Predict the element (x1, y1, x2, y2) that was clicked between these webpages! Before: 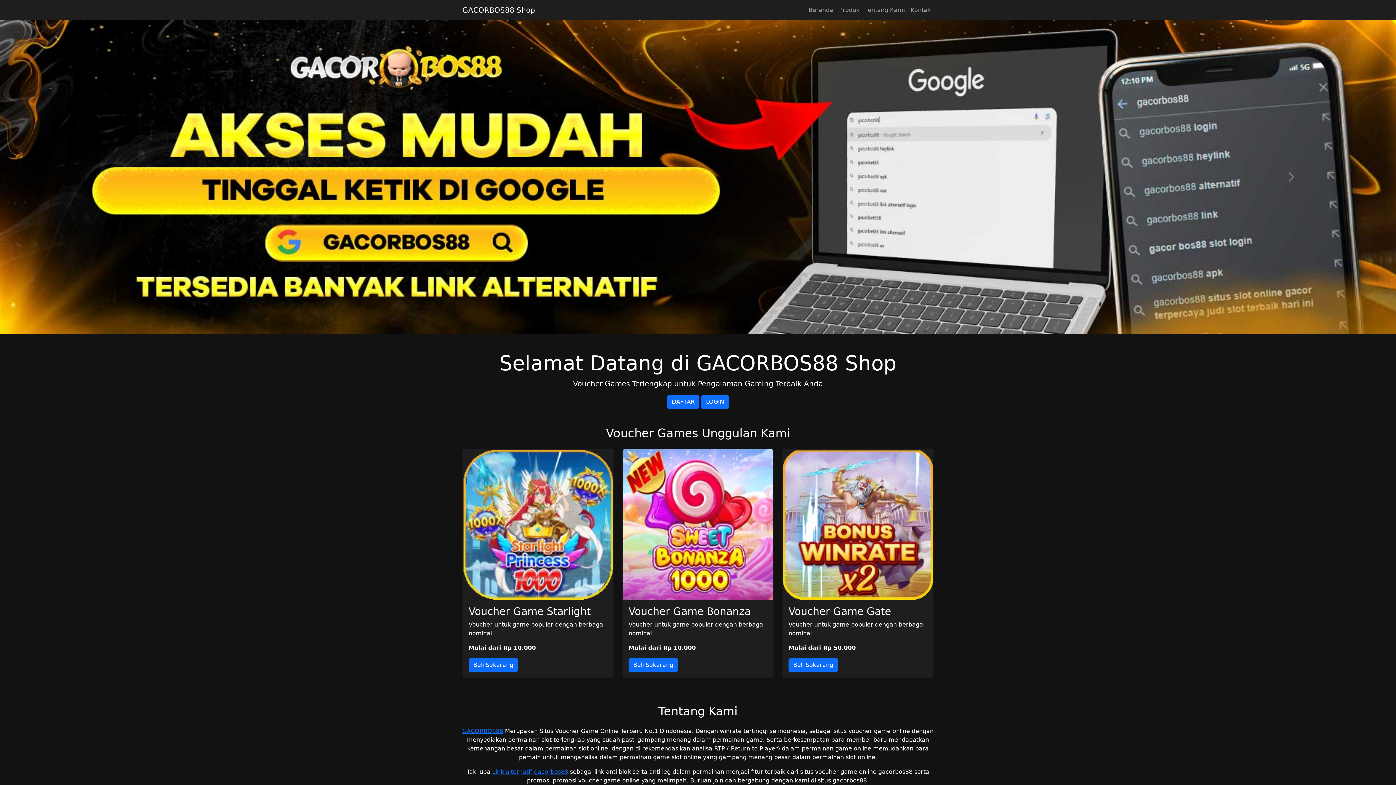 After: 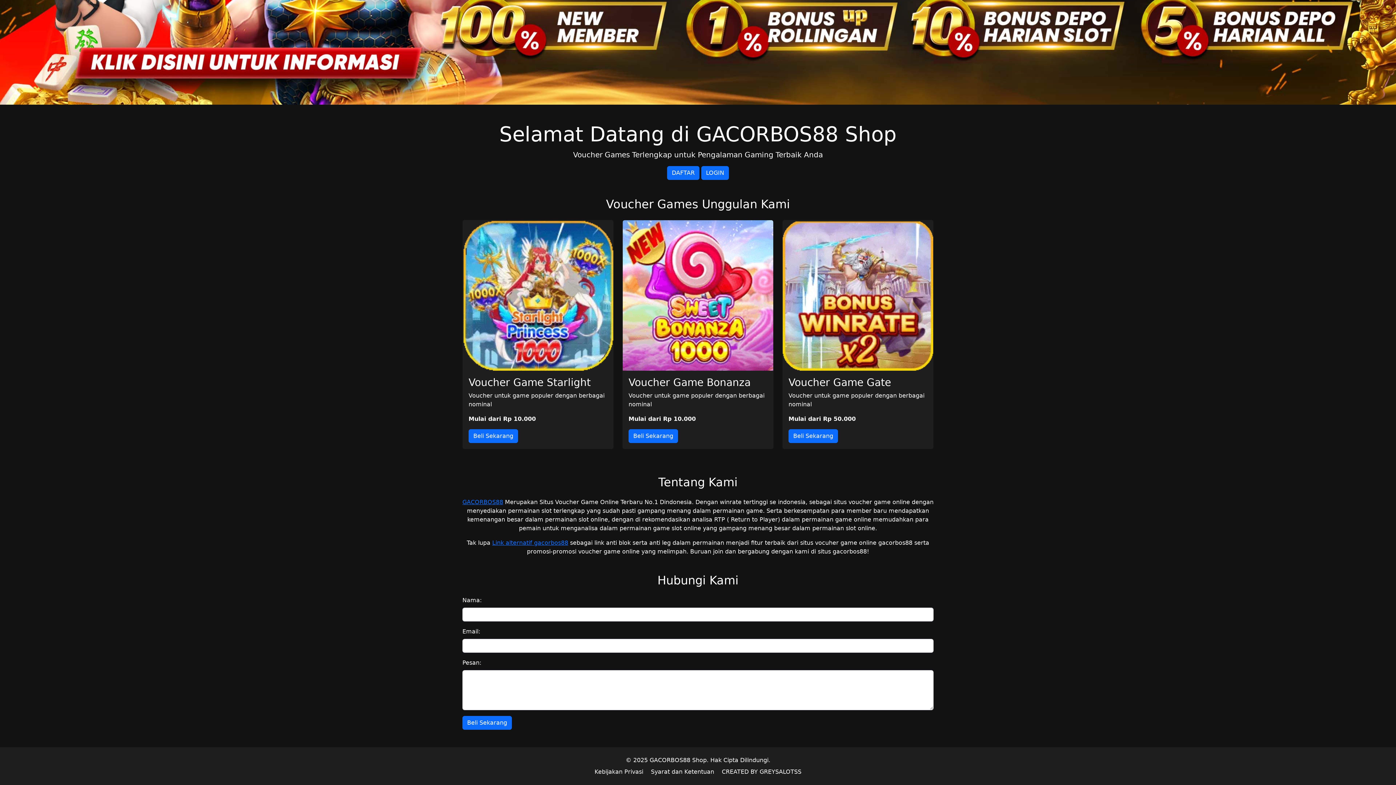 Action: bbox: (862, 2, 908, 17) label: Tentang Kami